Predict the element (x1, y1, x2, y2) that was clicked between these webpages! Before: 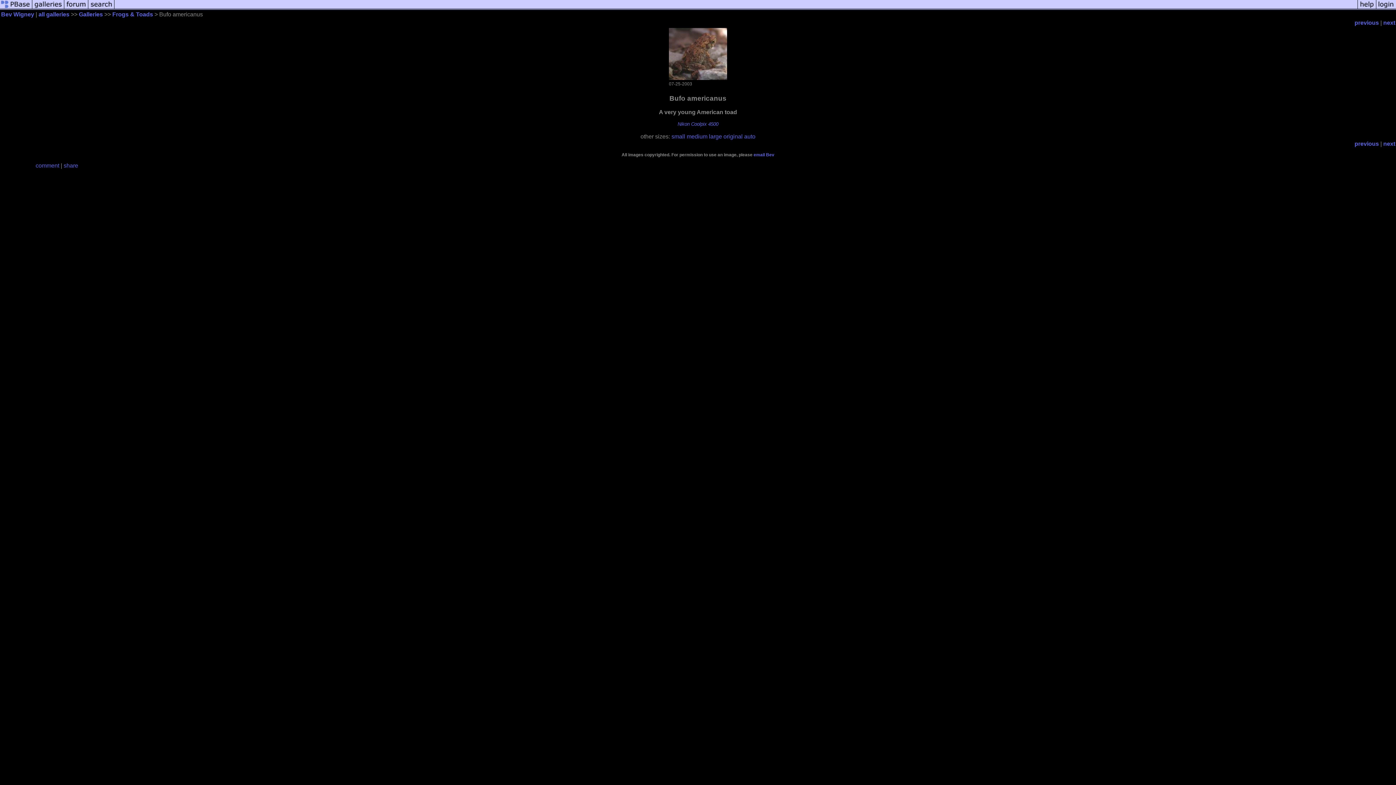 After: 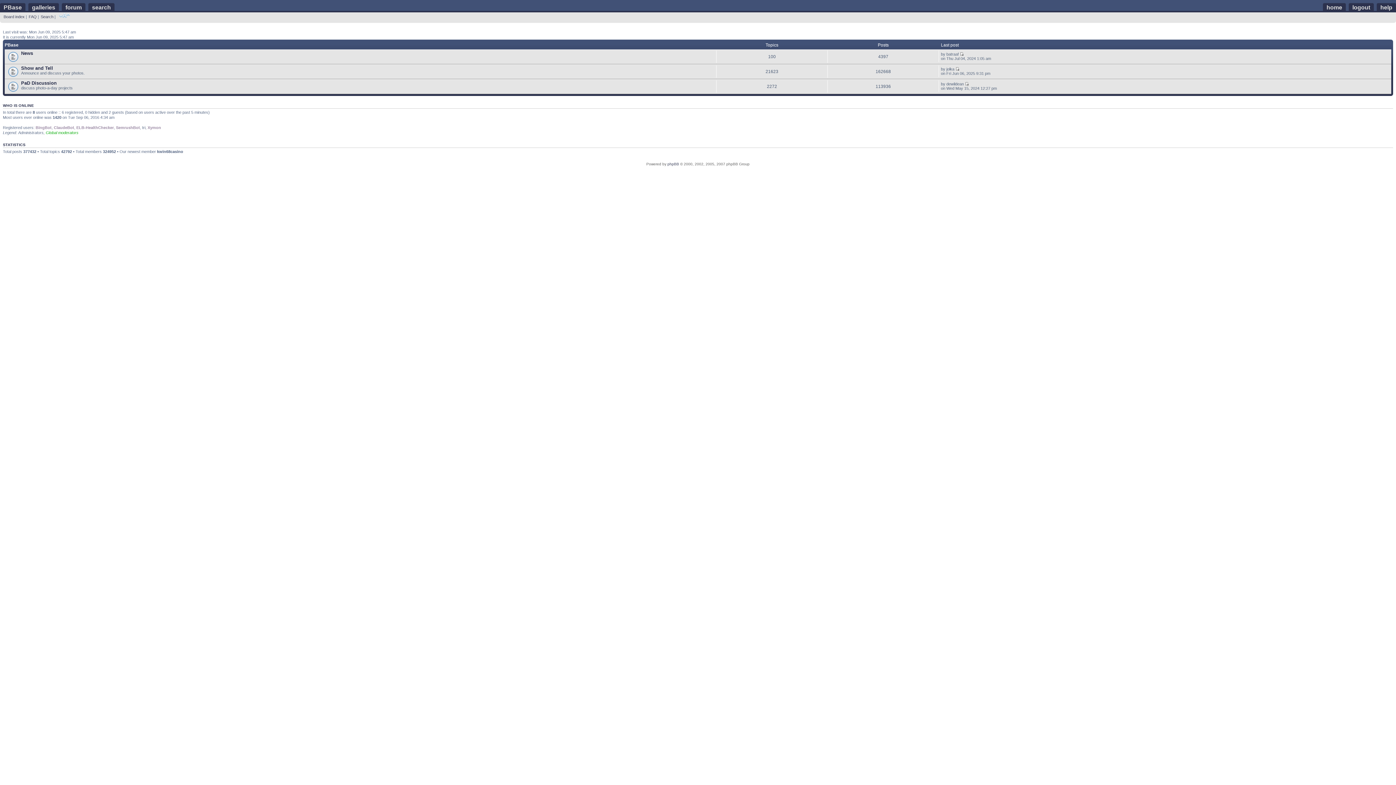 Action: bbox: (64, 5, 88, 11)